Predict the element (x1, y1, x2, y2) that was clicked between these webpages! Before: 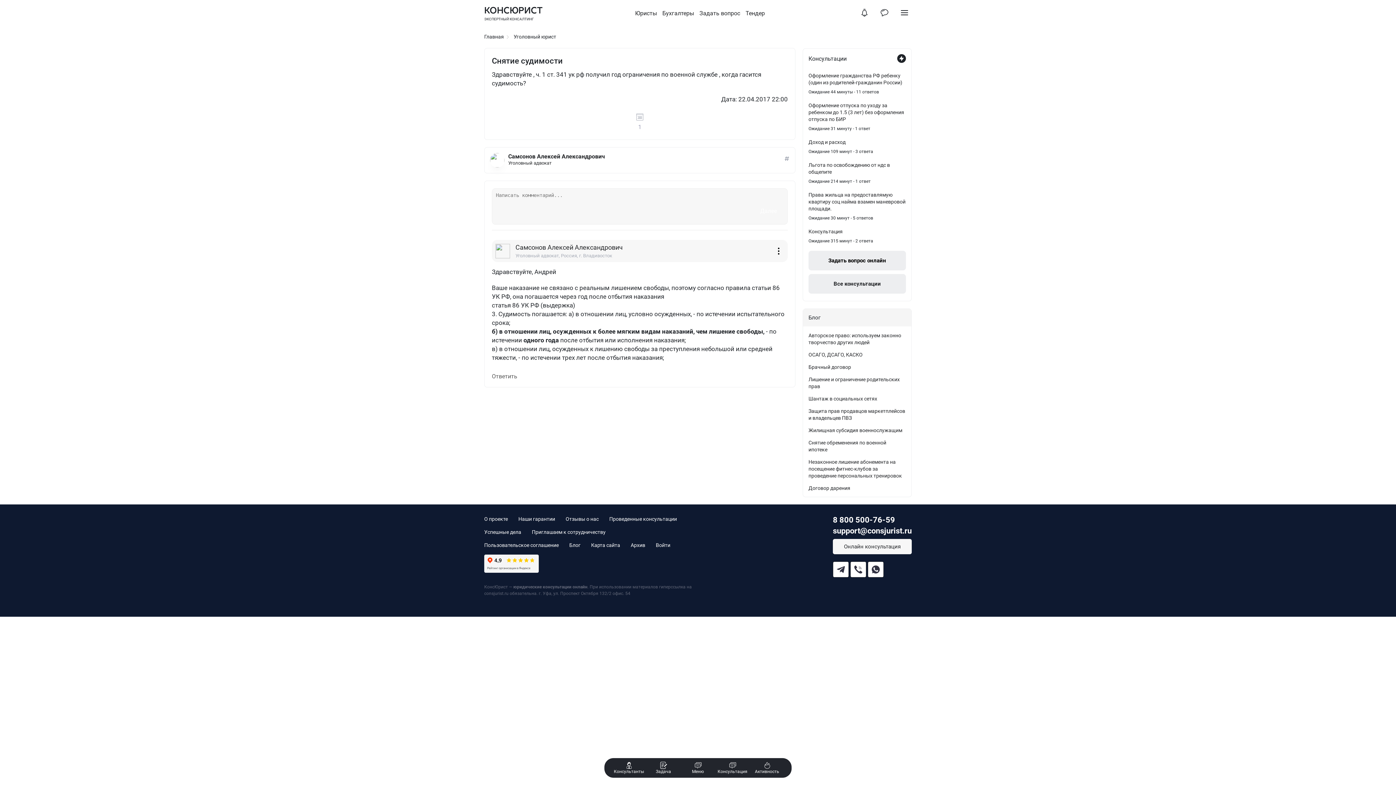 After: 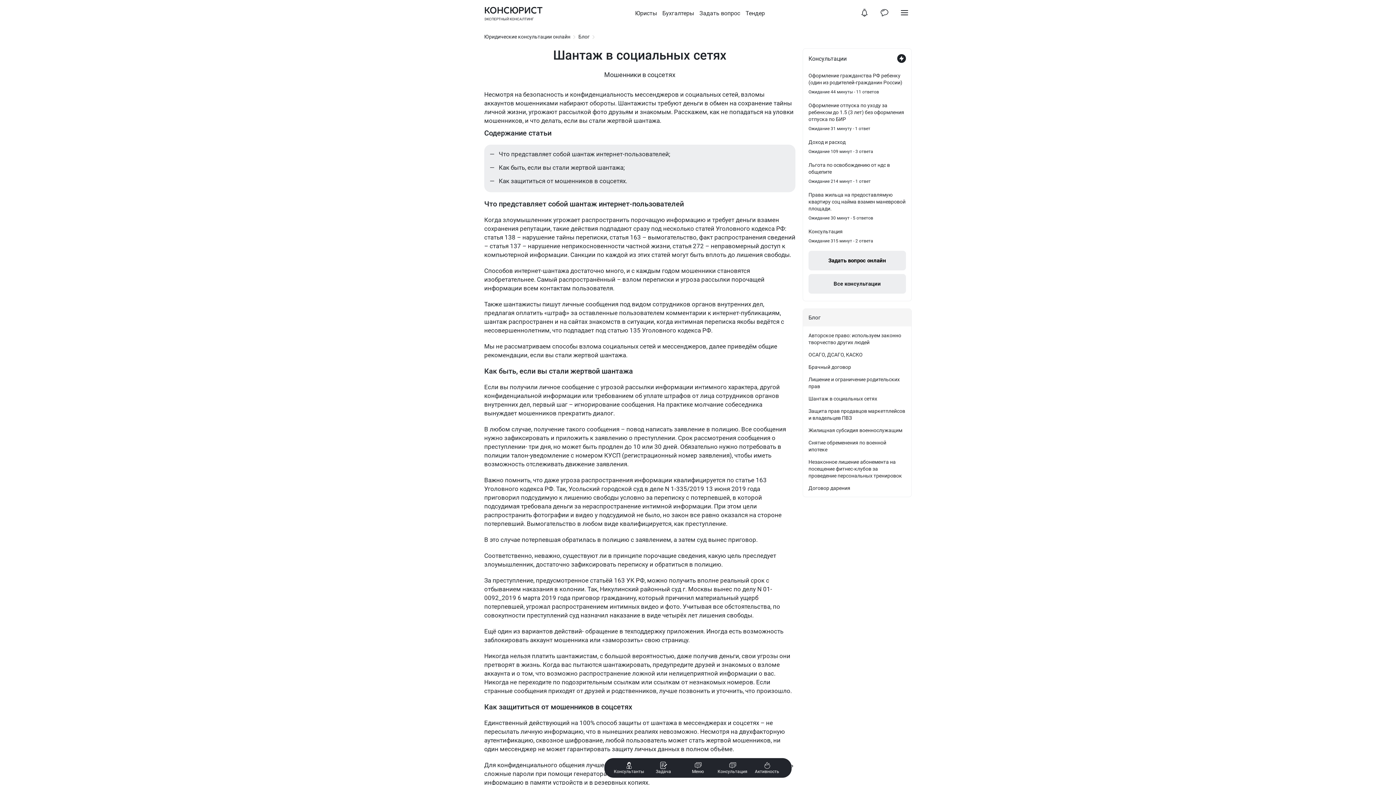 Action: bbox: (808, 395, 877, 402) label: Шантаж в социальных сетях